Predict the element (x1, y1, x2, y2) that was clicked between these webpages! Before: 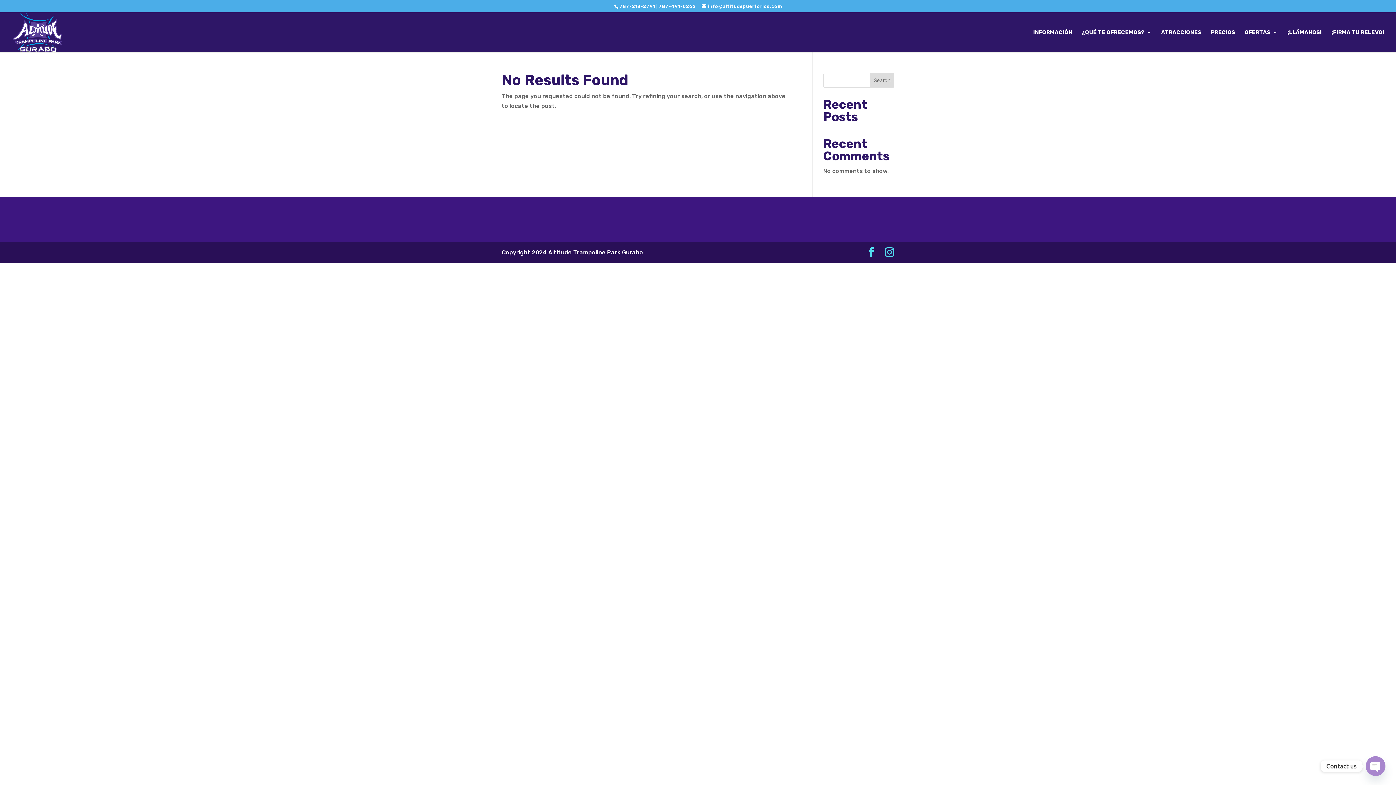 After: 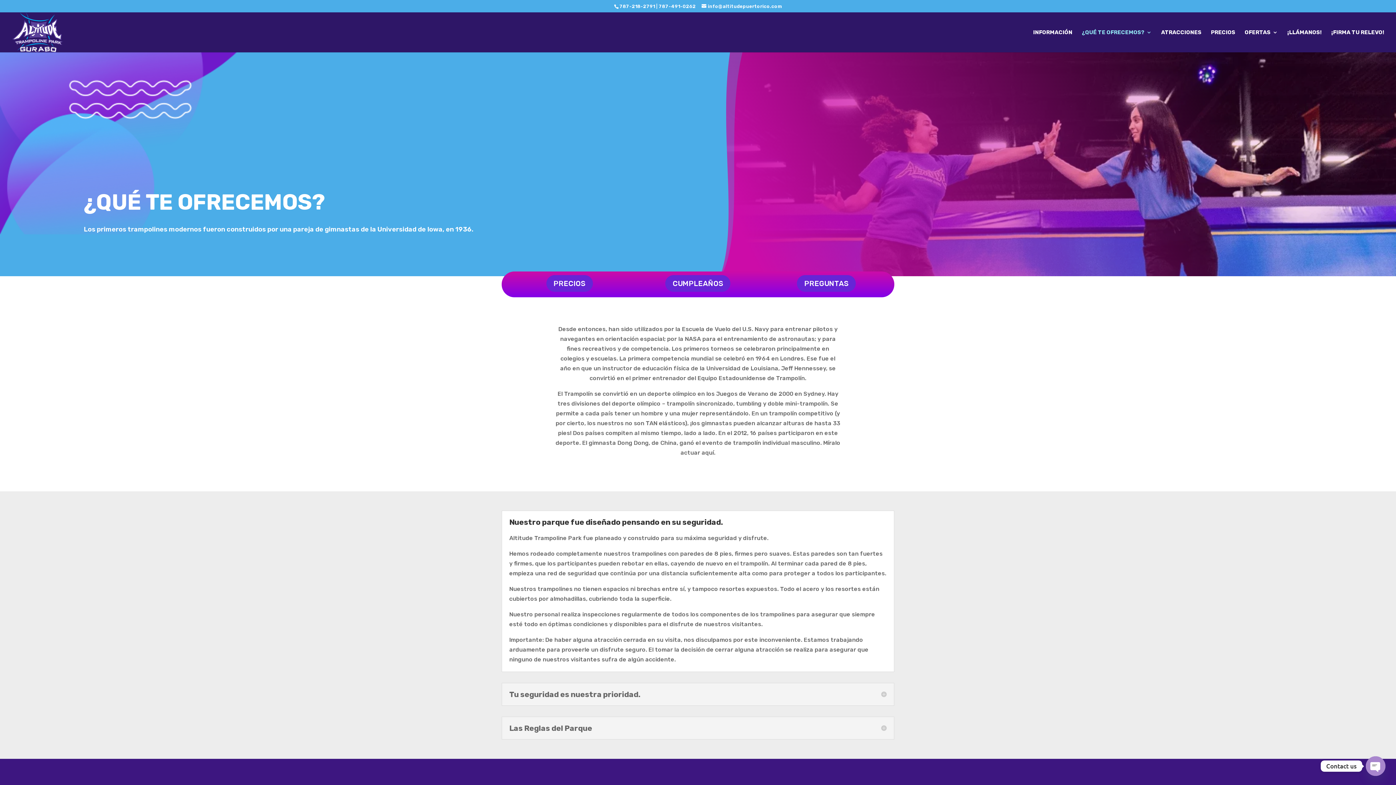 Action: bbox: (1082, 29, 1152, 52) label: ¿QUÉ TE OFRECEMOS?